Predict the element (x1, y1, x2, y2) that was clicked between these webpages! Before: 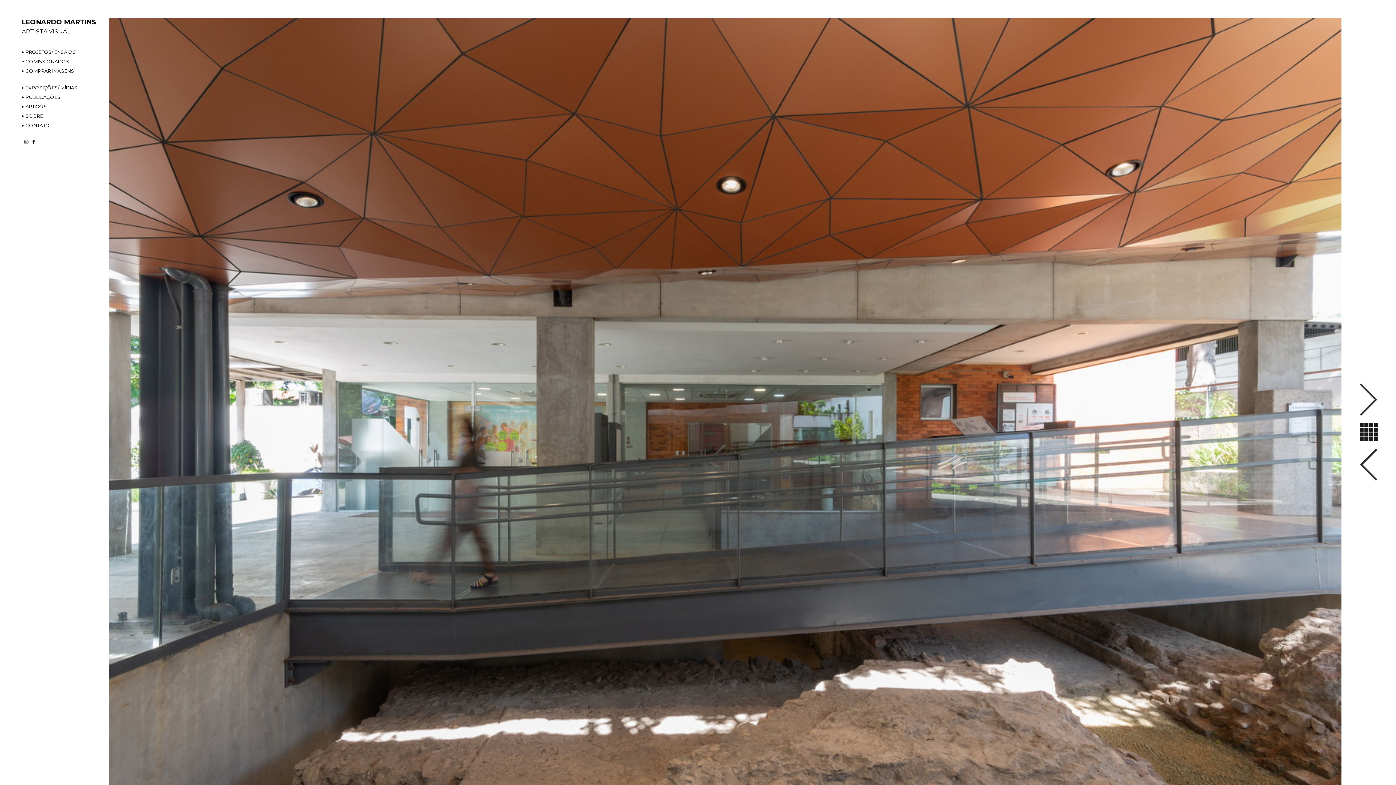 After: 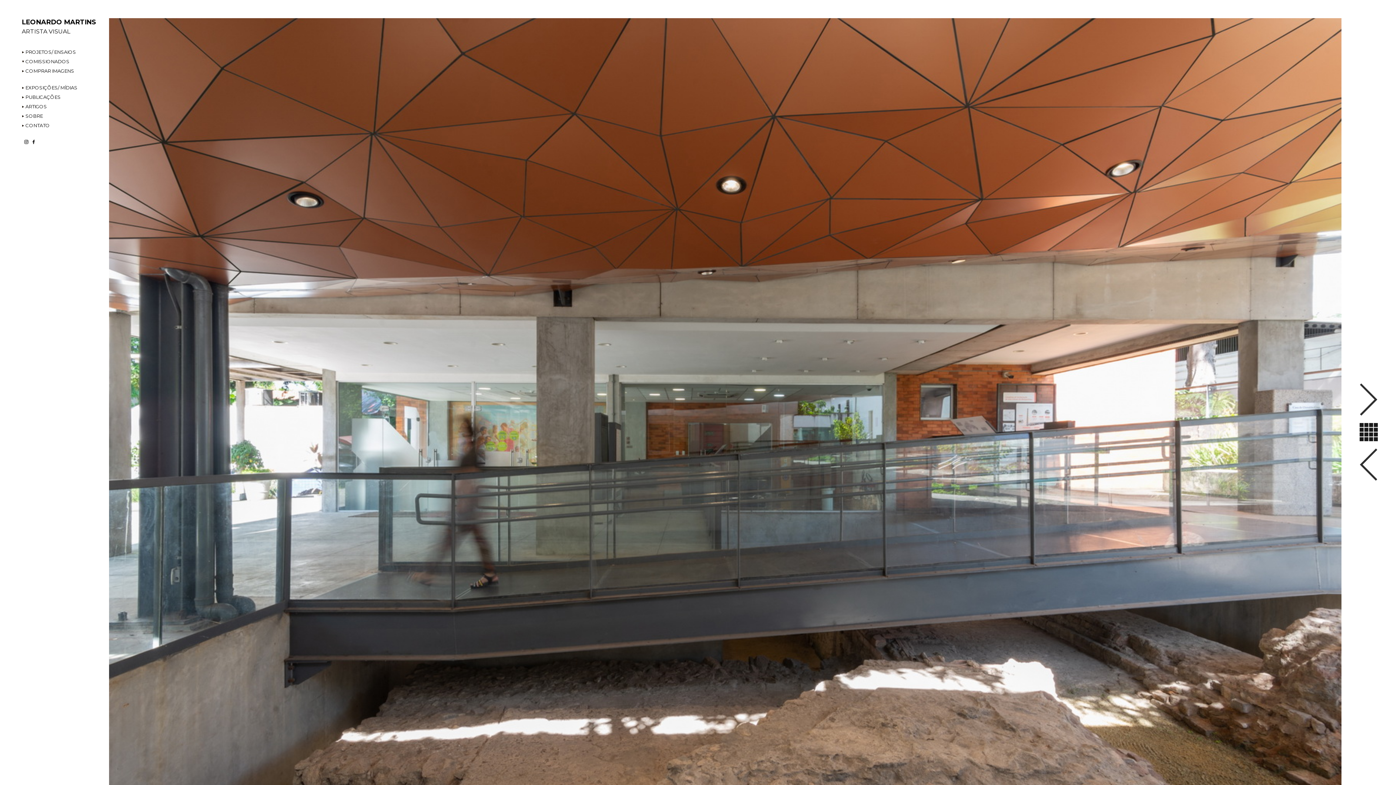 Action: bbox: (23, 140, 29, 145)